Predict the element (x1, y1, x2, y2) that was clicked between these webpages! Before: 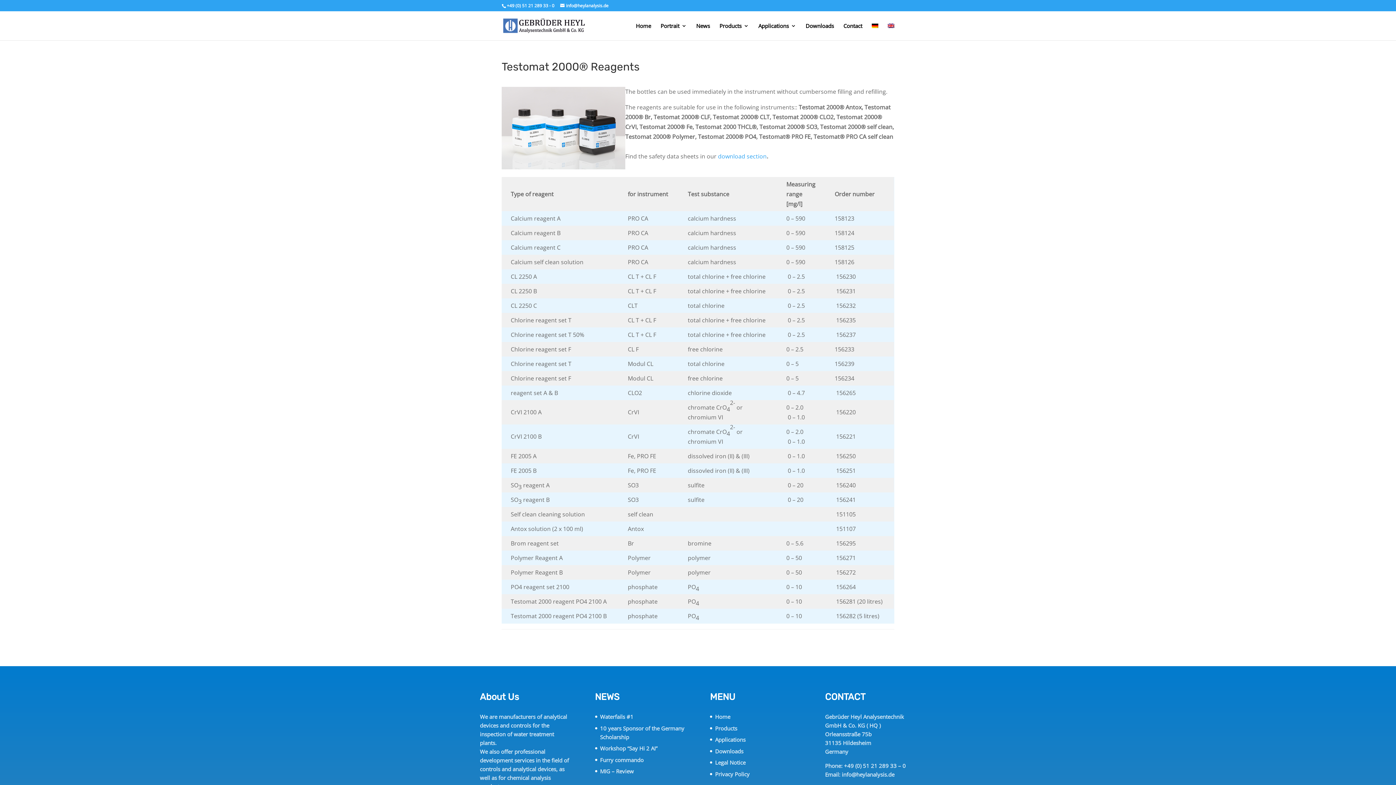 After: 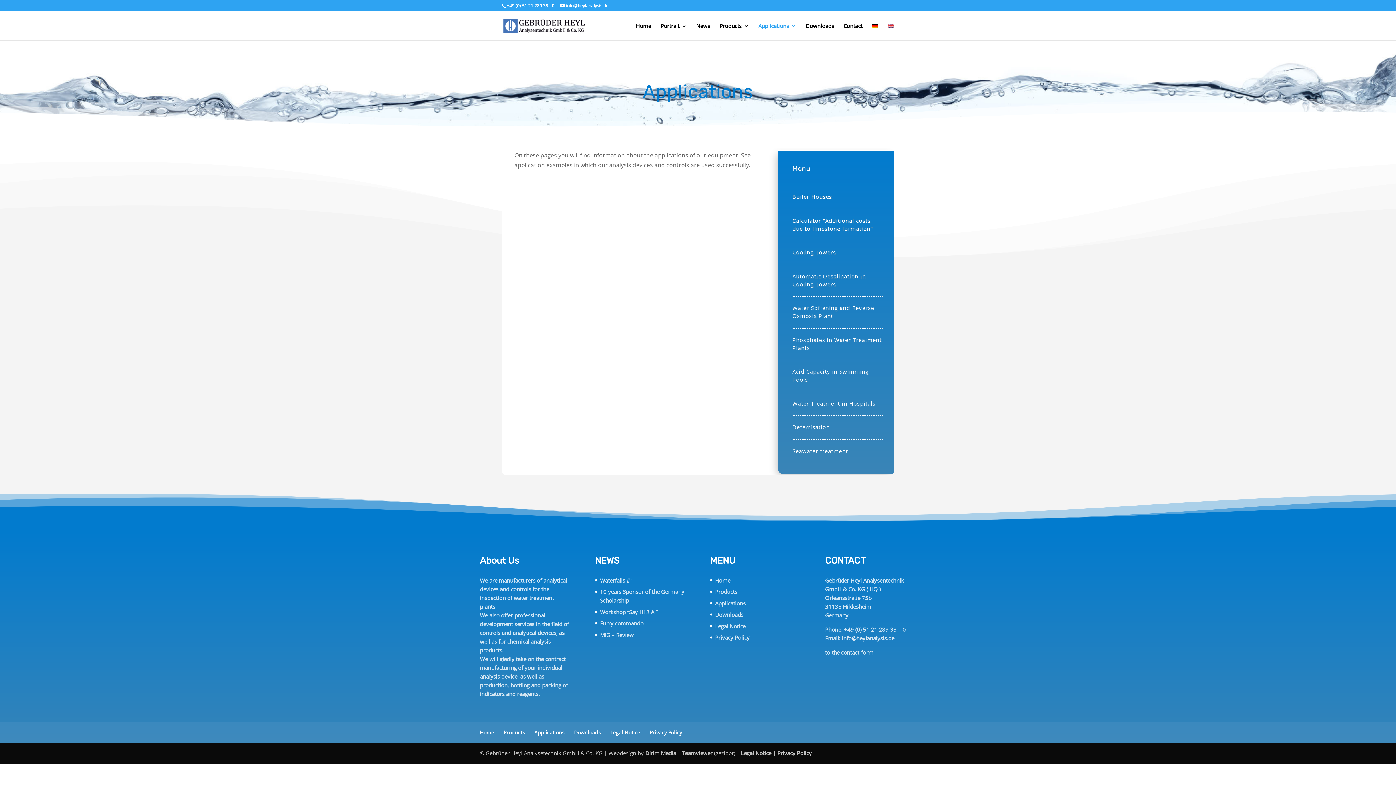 Action: bbox: (715, 736, 745, 743) label: Applications